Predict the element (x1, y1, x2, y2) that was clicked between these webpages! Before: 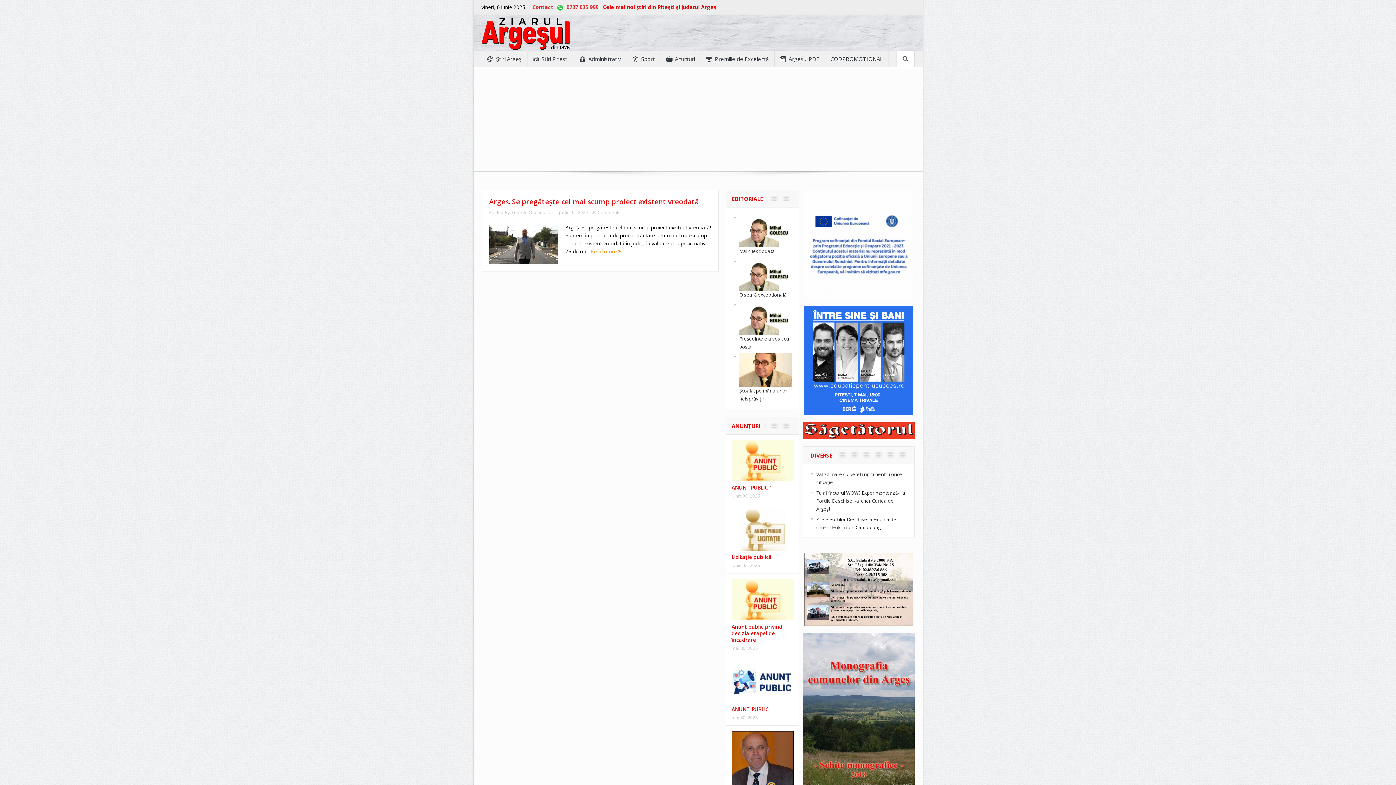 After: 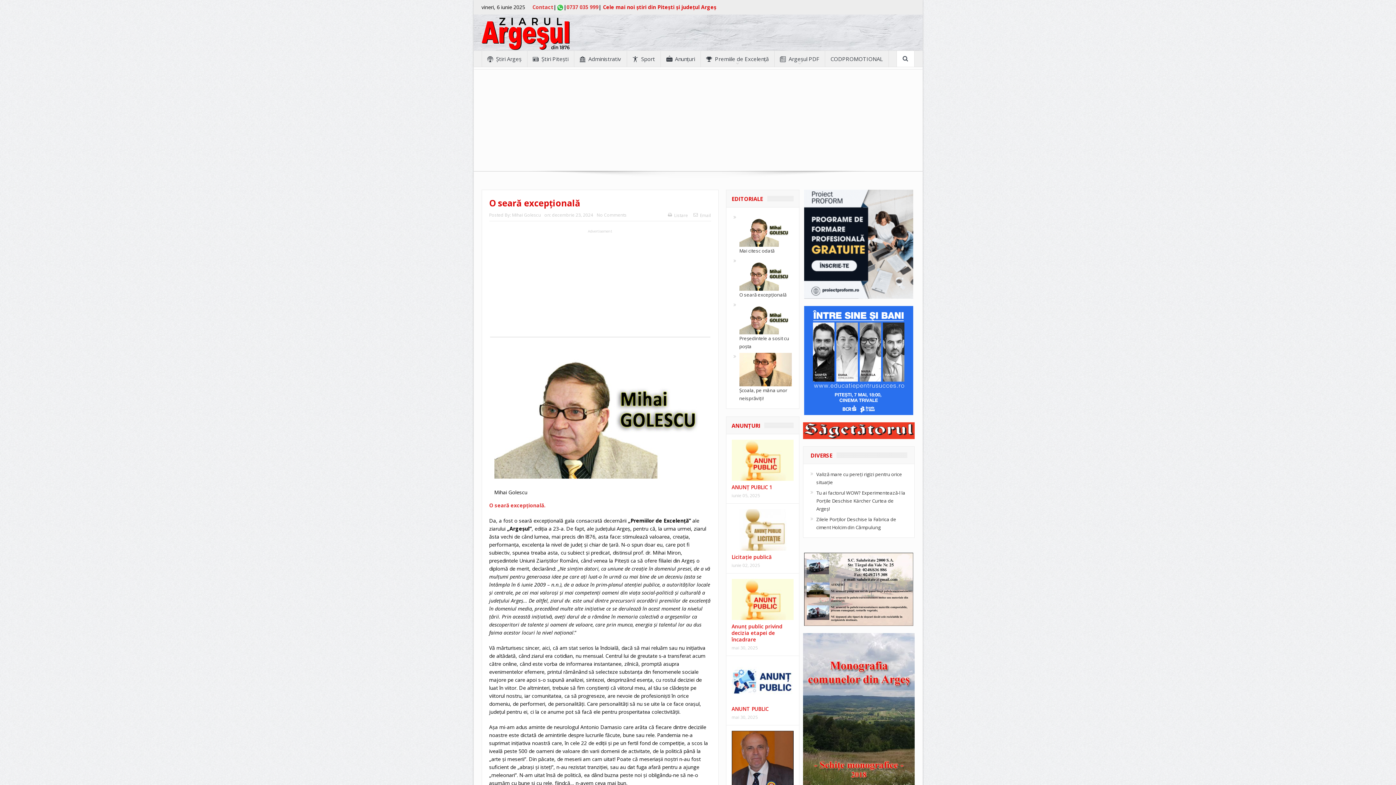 Action: bbox: (739, 291, 786, 298) label: O seară excepțională